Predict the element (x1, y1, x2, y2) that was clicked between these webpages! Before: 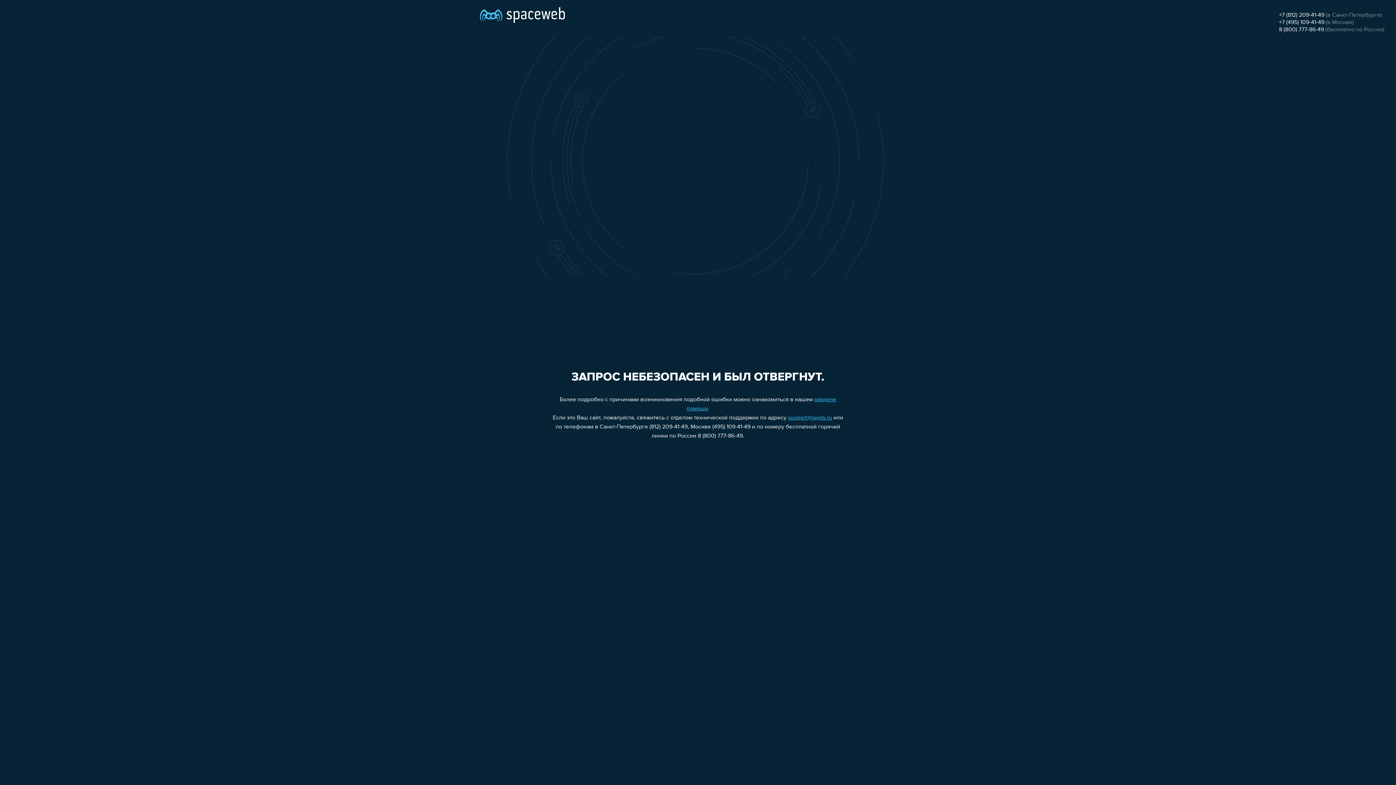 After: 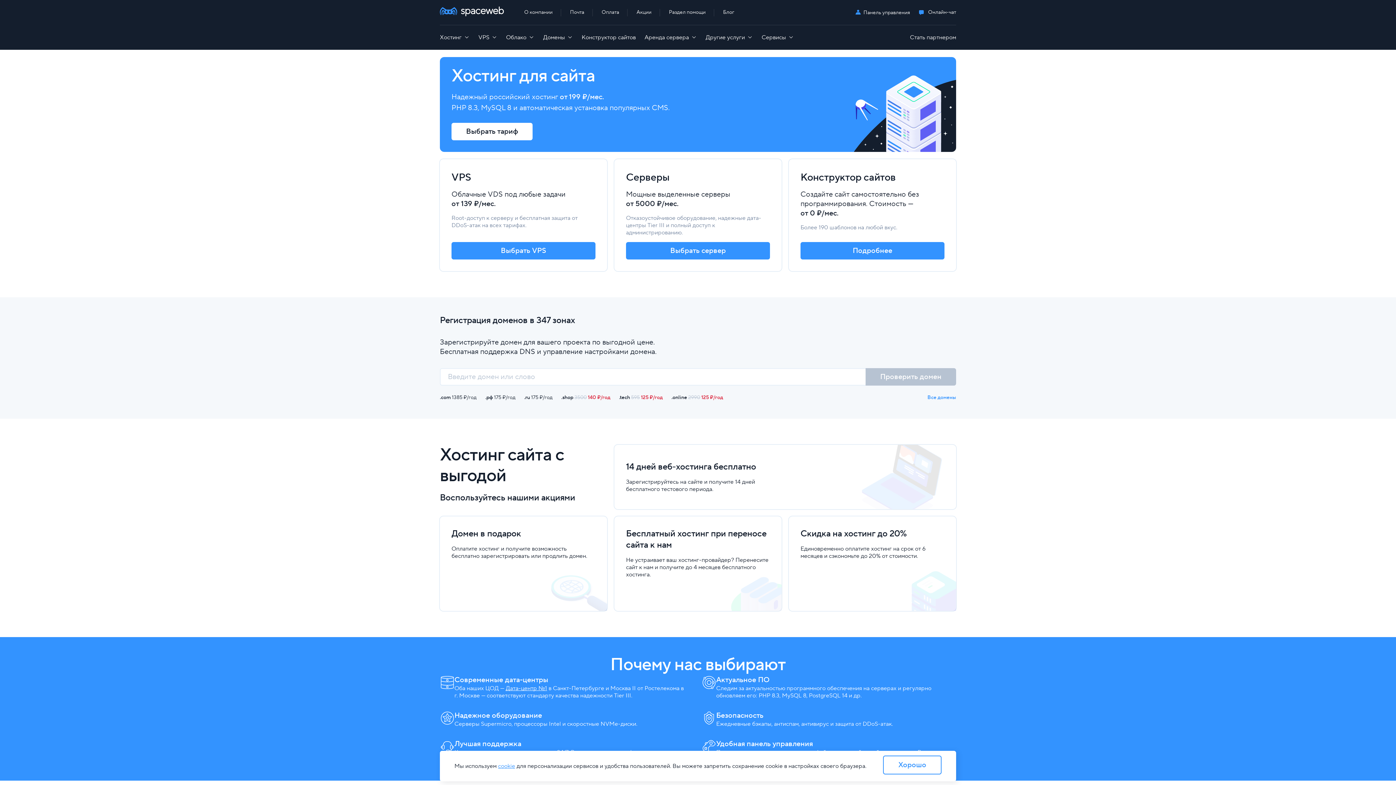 Action: bbox: (480, 0, 565, 25)